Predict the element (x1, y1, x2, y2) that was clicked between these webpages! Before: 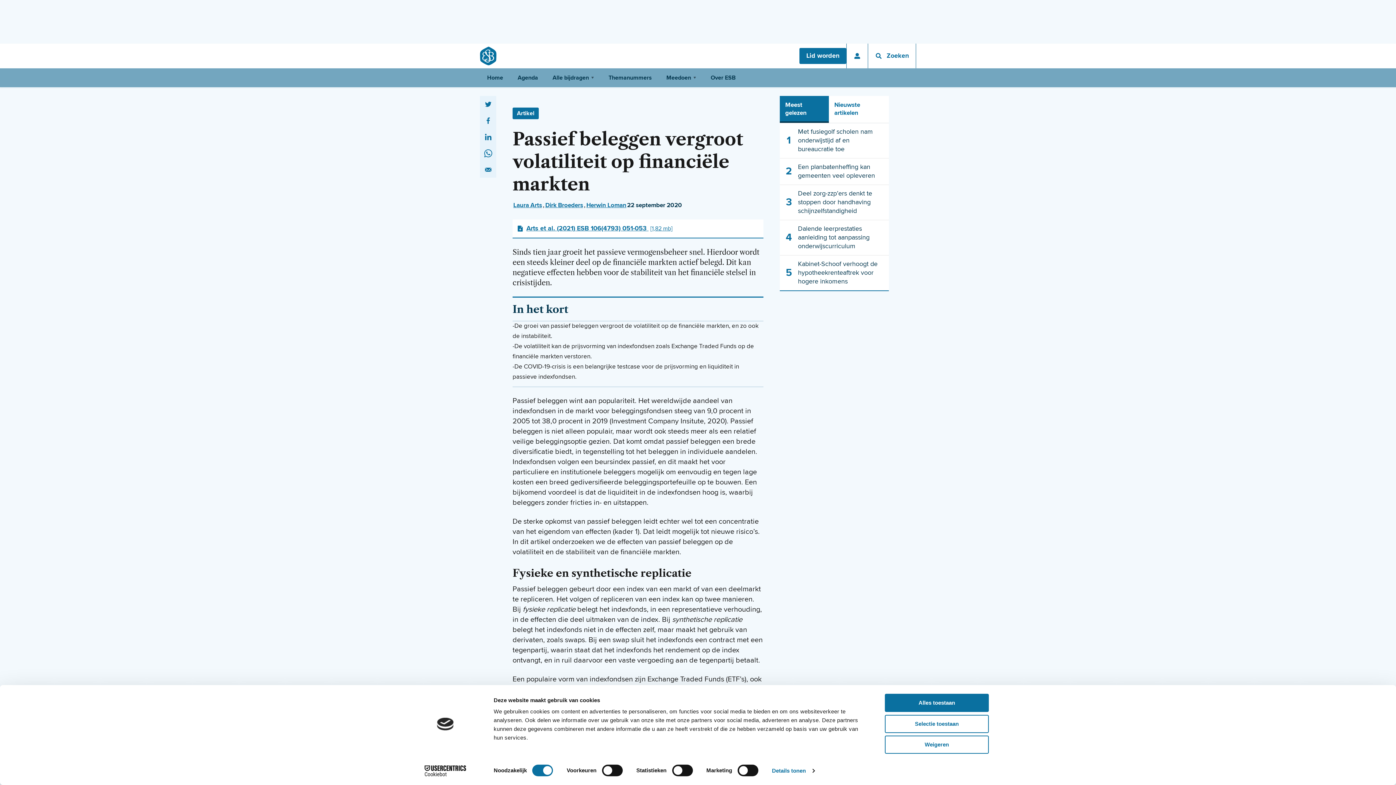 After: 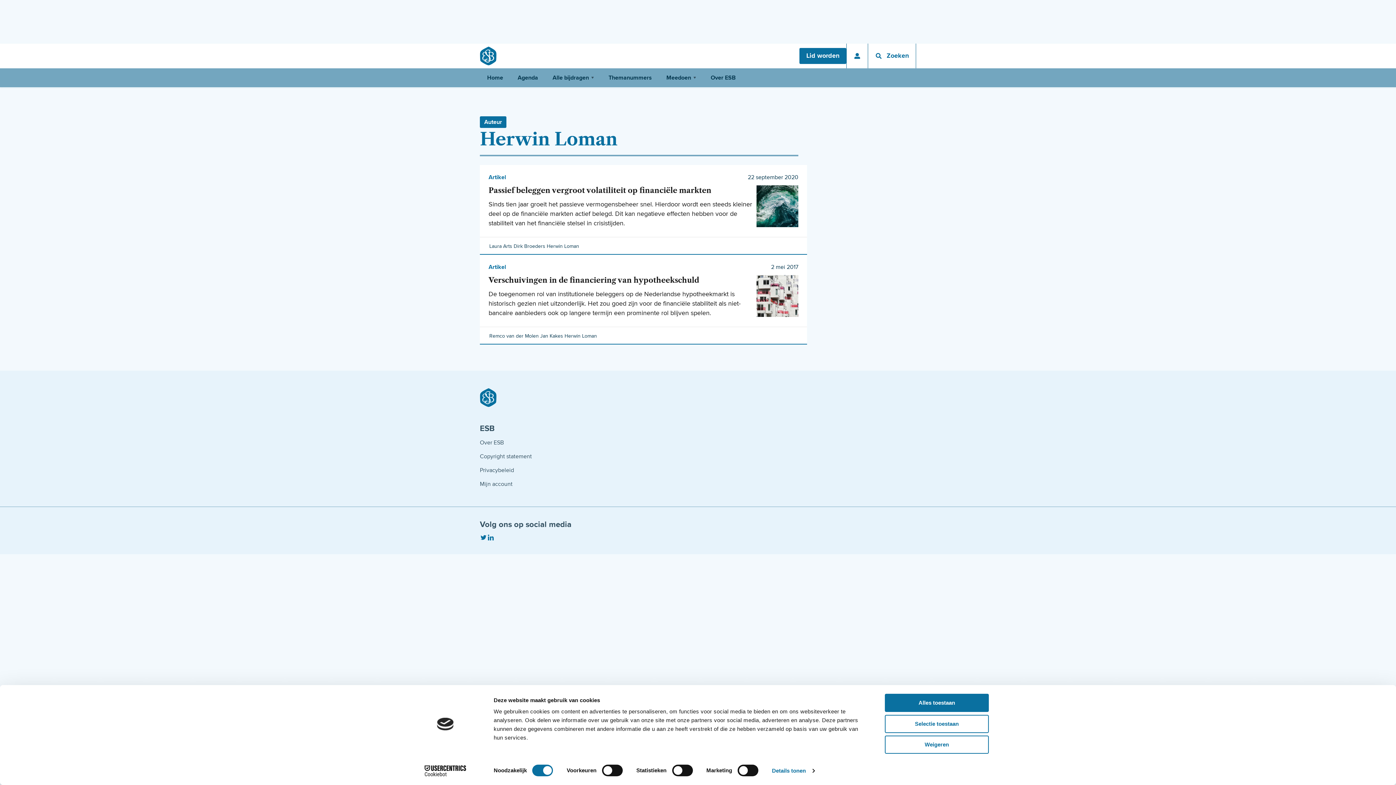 Action: bbox: (585, 201, 627, 209) label: Herwin Loman